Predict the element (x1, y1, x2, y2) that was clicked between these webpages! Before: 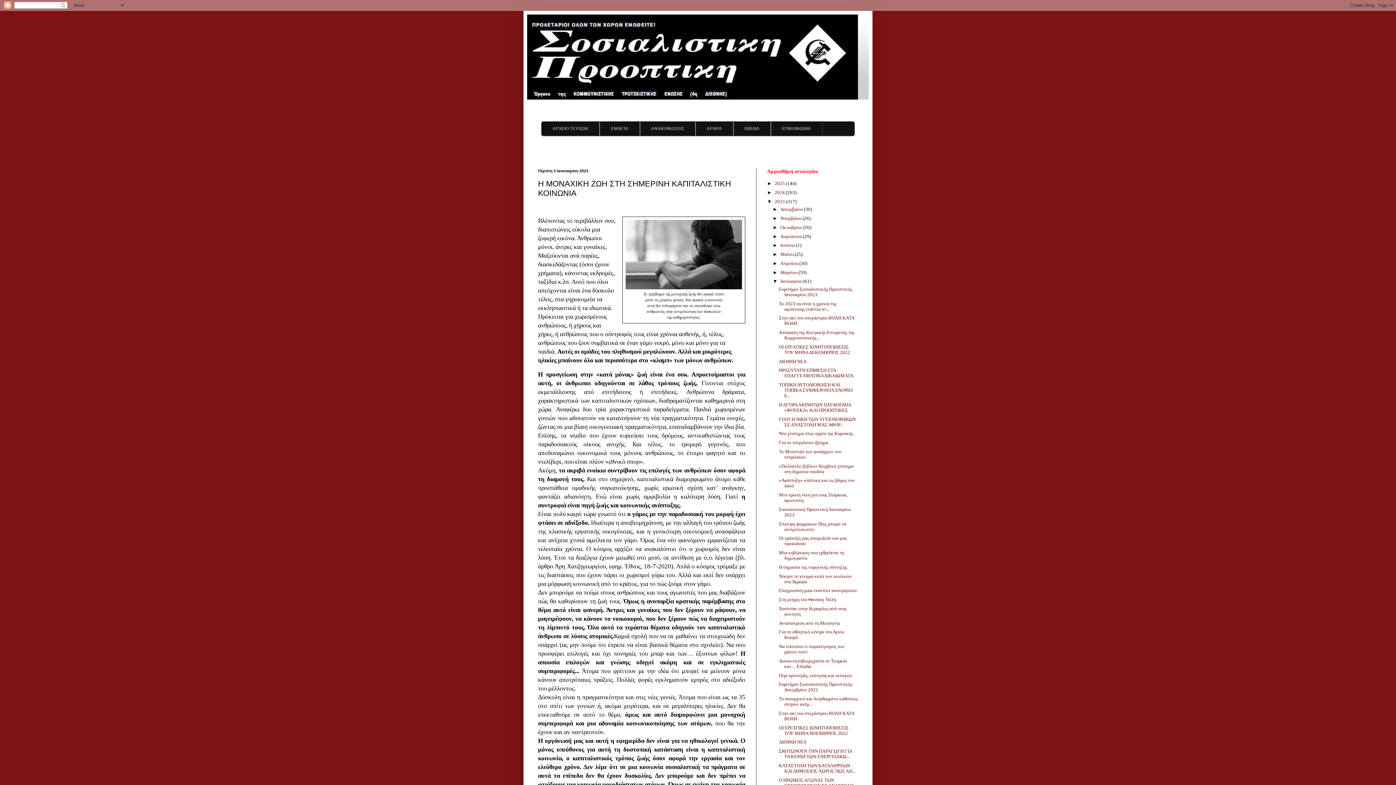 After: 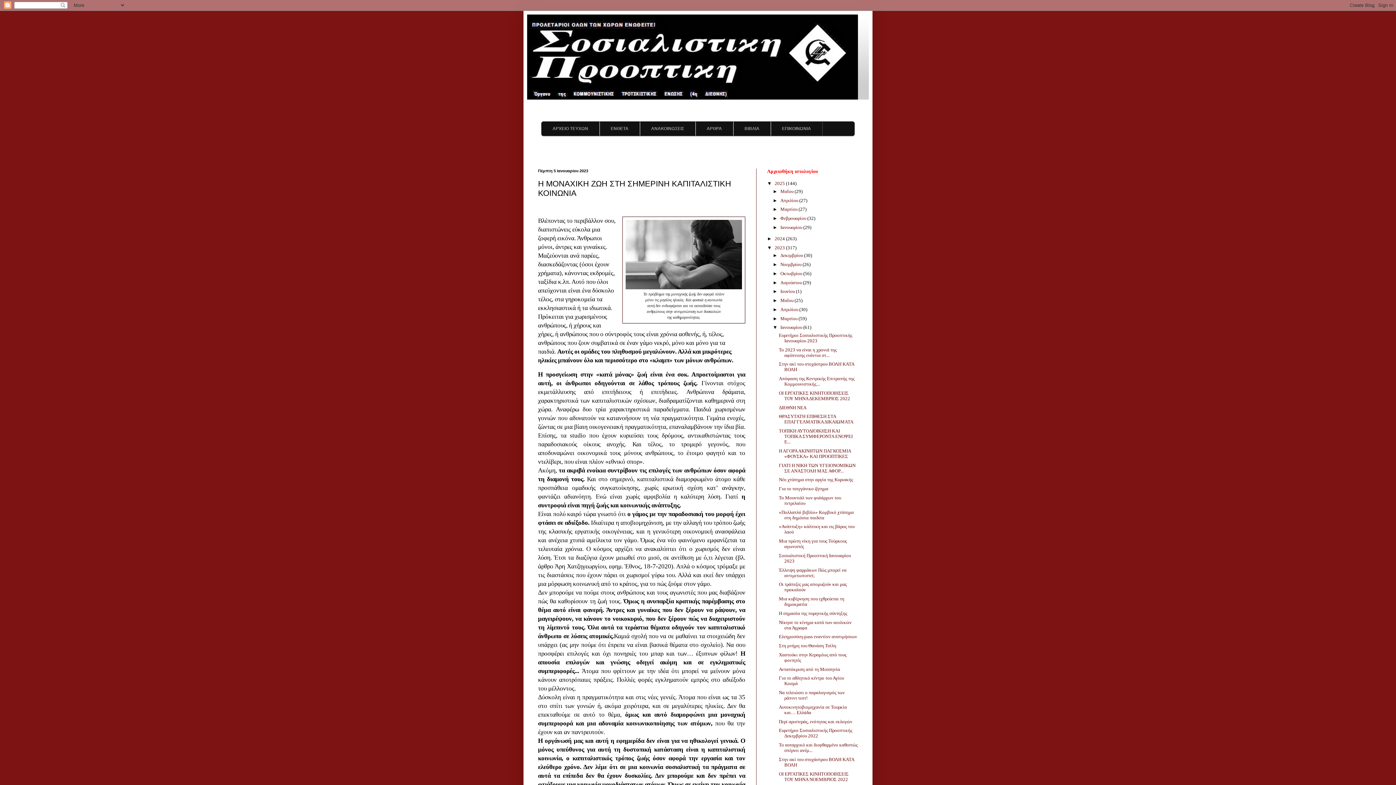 Action: label: ►   bbox: (767, 180, 774, 186)